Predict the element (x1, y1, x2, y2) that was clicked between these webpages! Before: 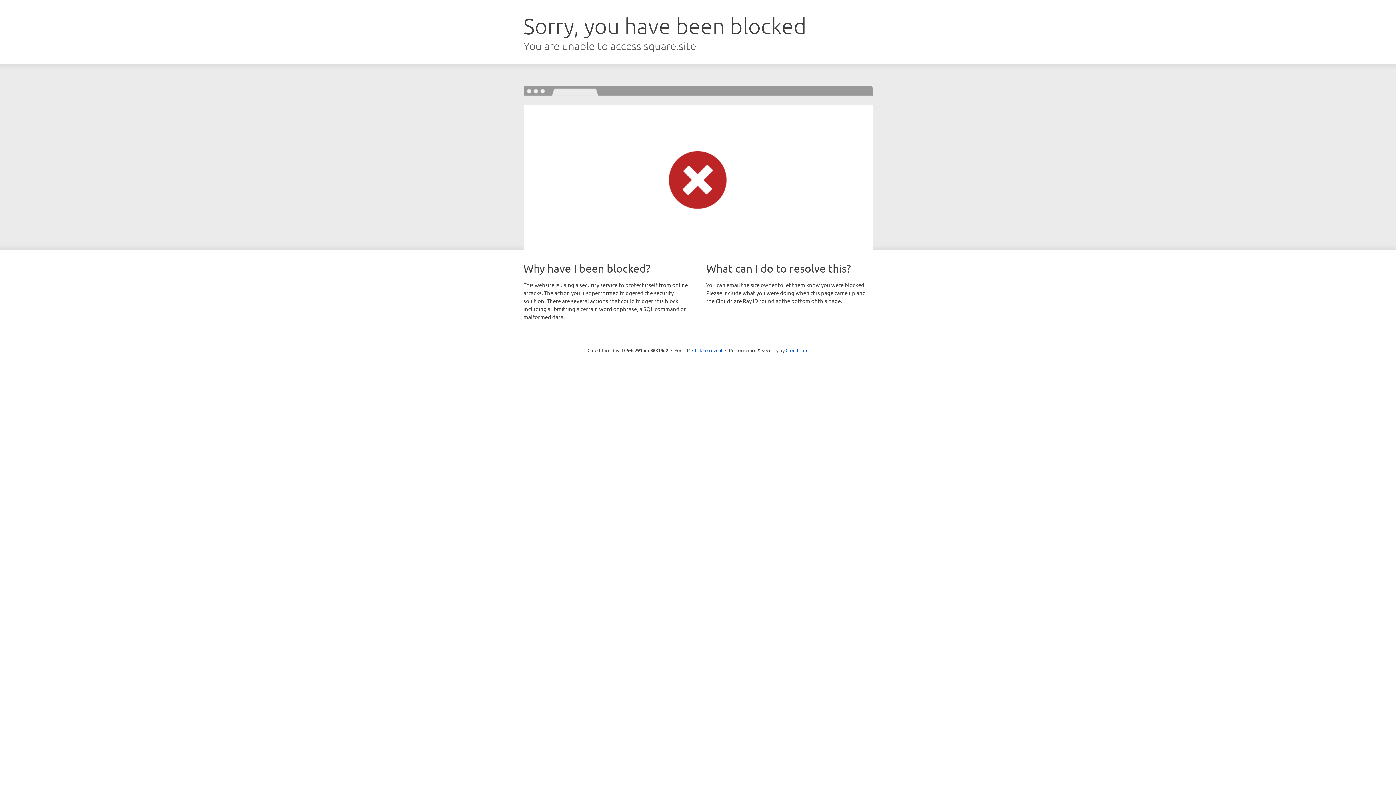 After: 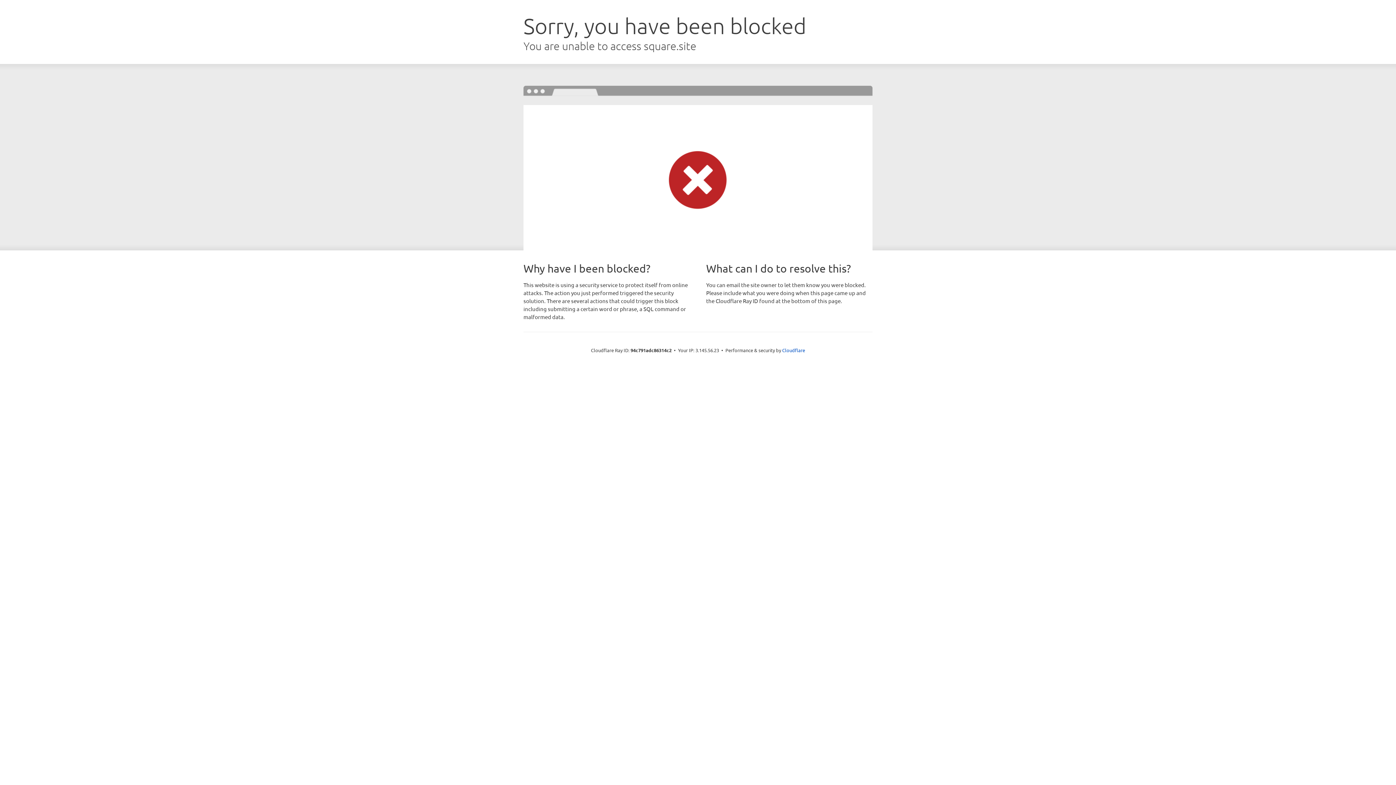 Action: label: Click to reveal bbox: (692, 346, 722, 353)